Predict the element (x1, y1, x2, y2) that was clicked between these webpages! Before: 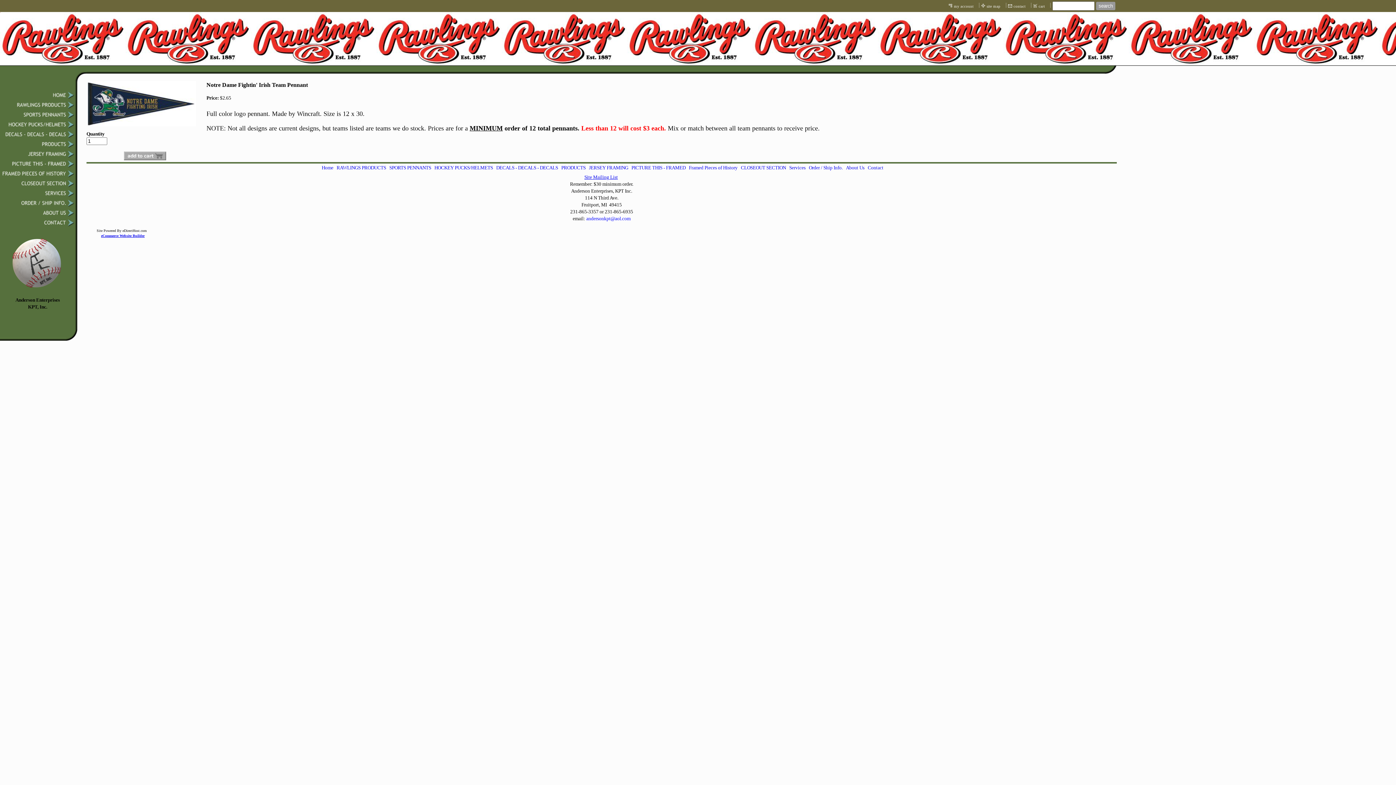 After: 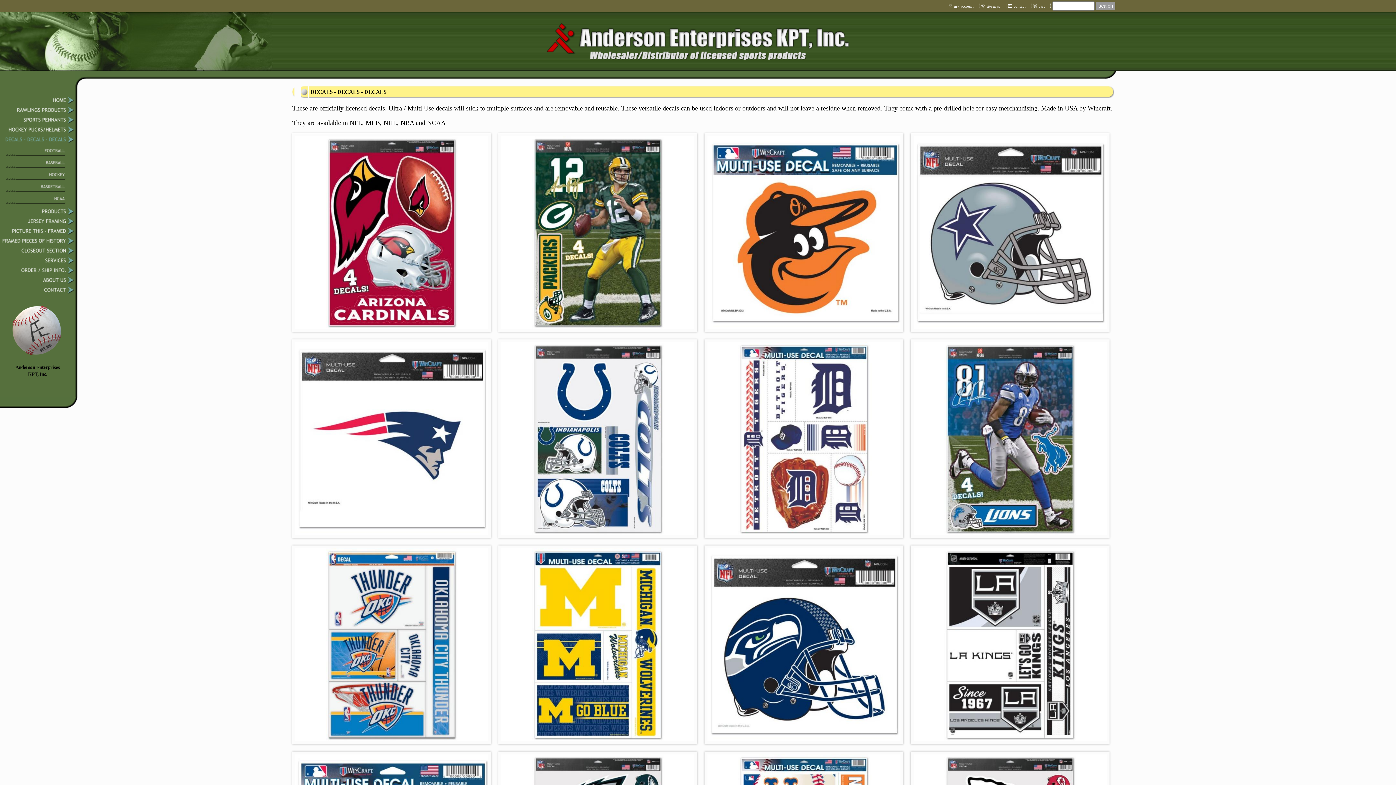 Action: label: DECALS - DECALS - DECALS bbox: (495, 164, 558, 171)